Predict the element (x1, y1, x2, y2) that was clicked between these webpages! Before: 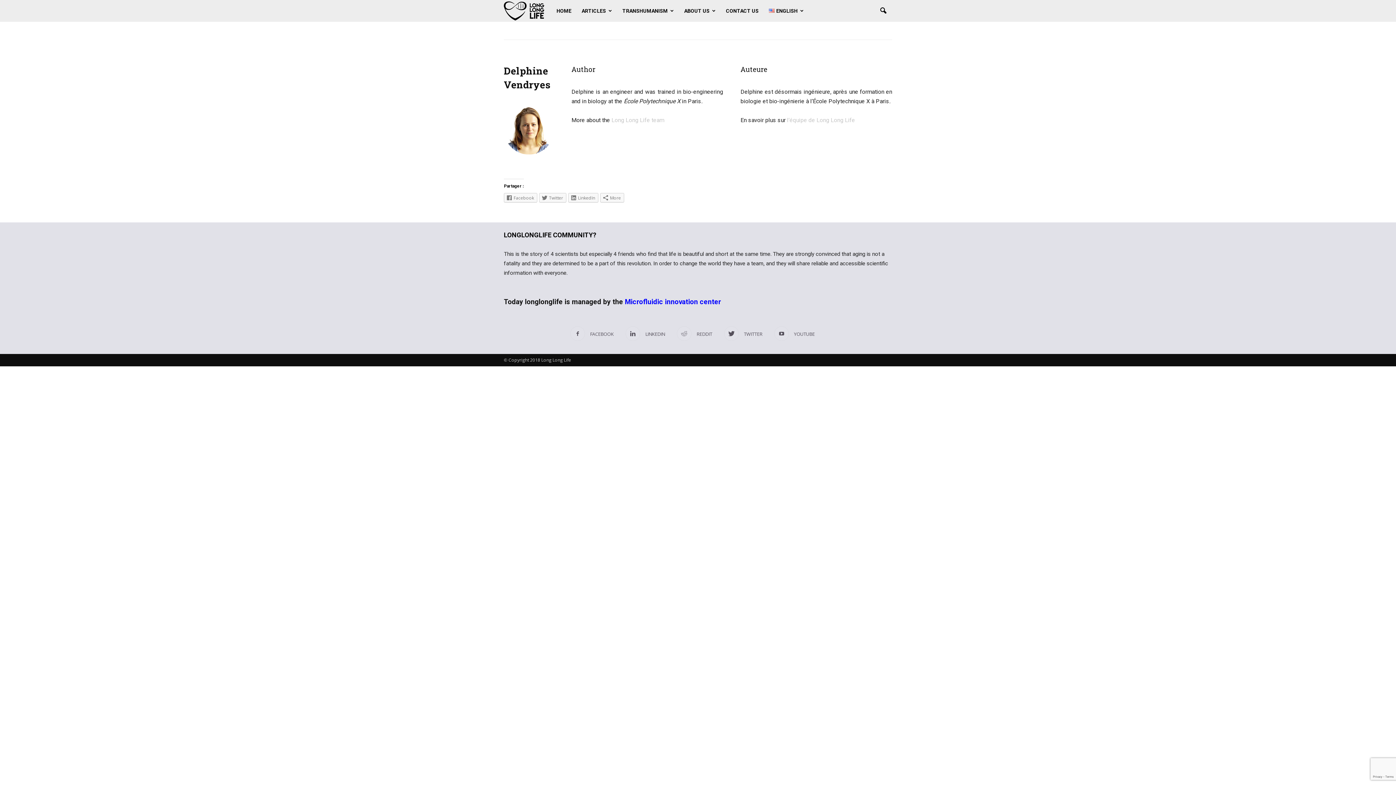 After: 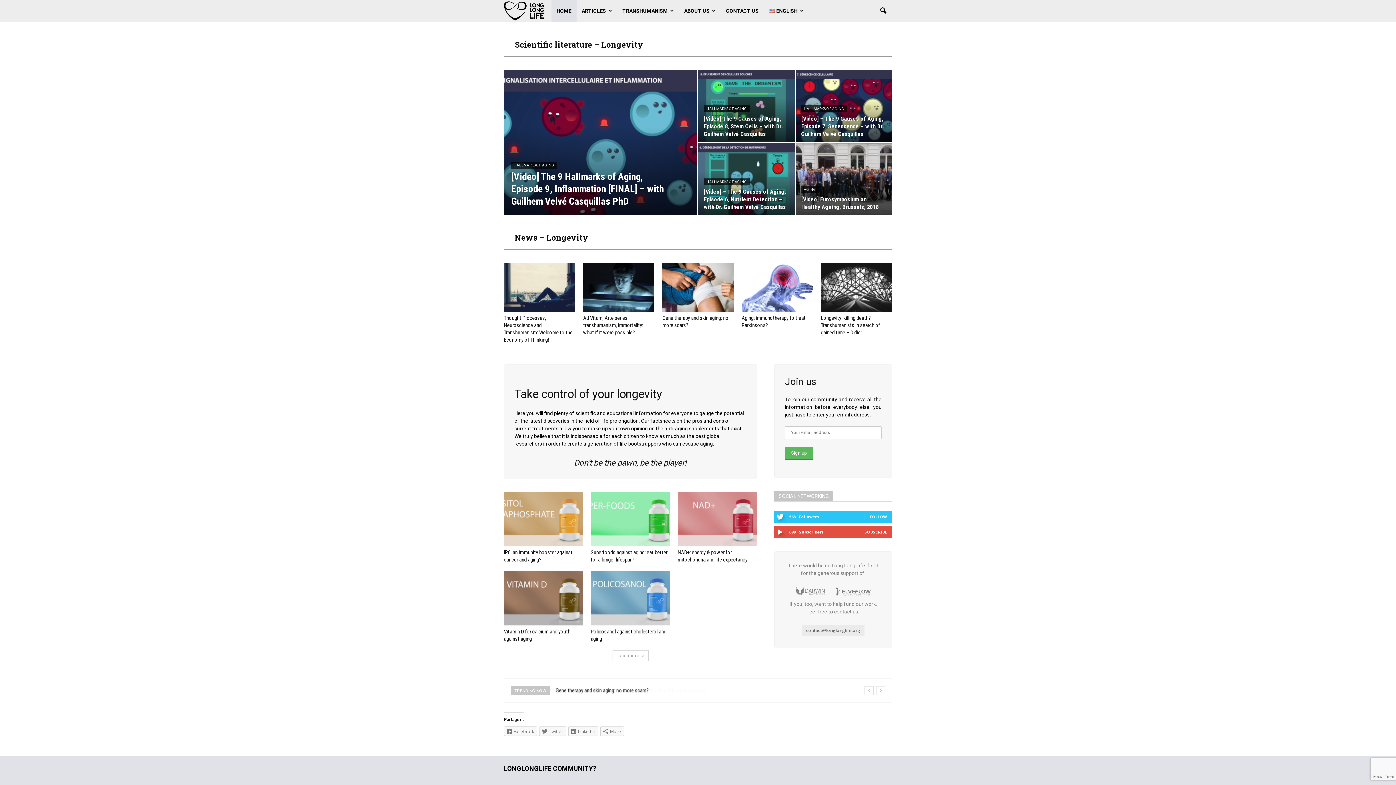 Action: bbox: (551, 0, 576, 21) label: HOME